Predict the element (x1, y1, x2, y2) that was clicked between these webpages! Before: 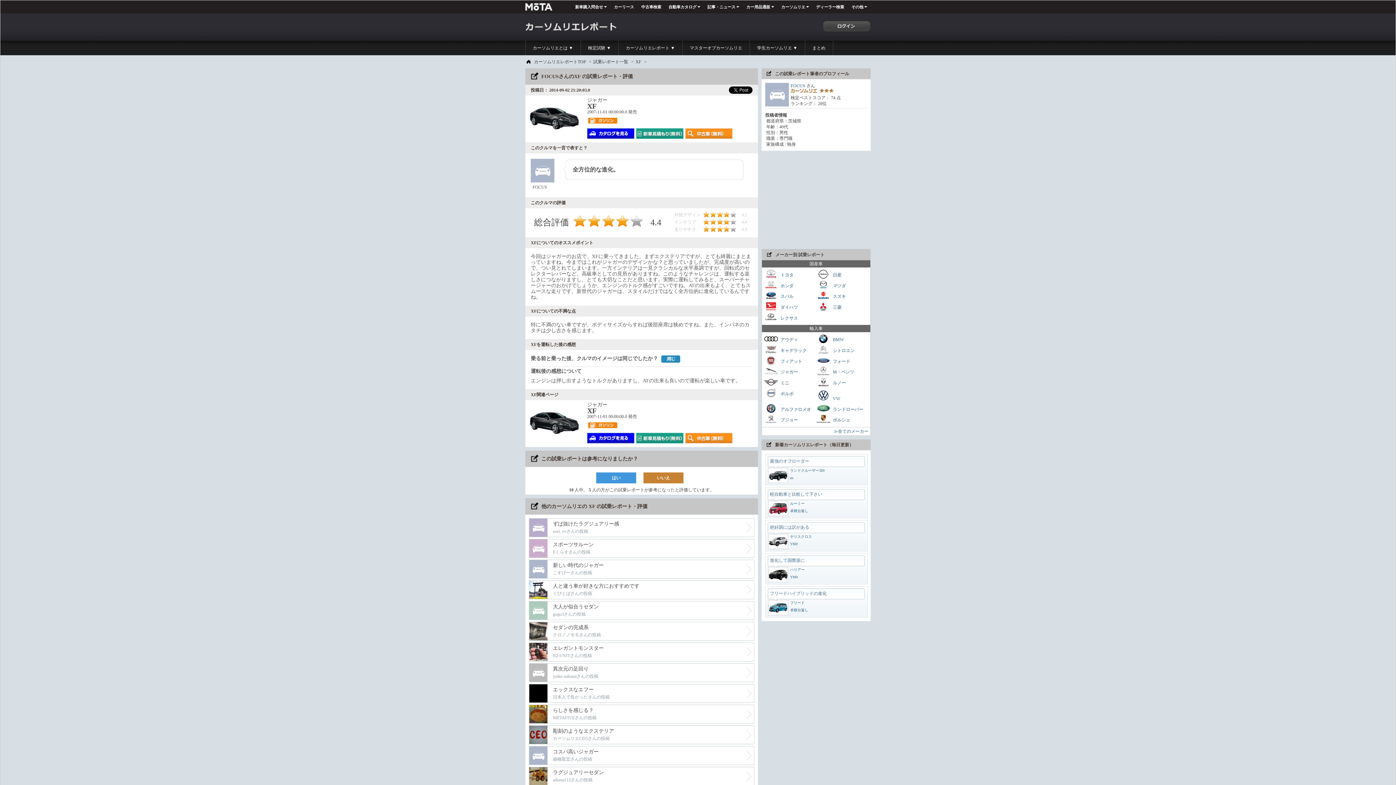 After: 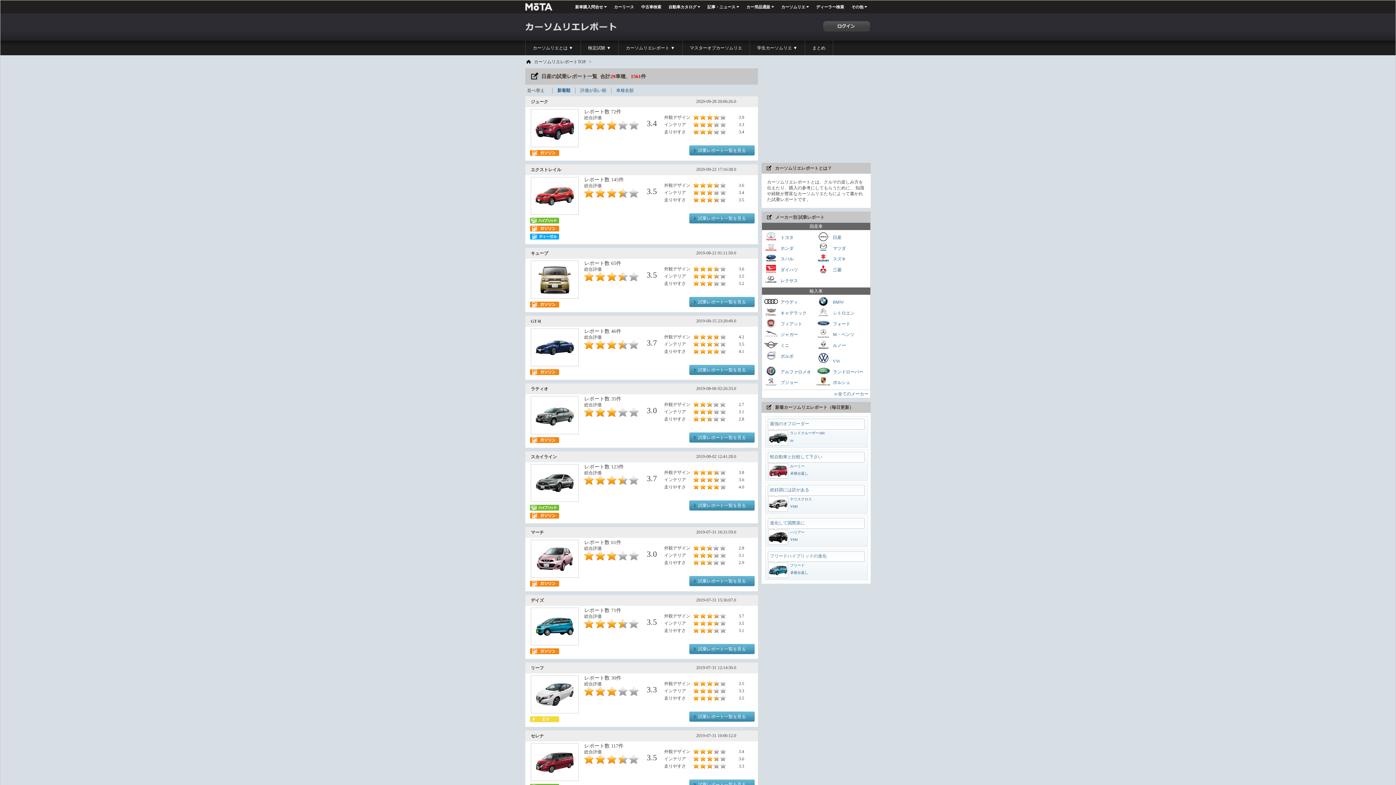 Action: bbox: (816, 269, 868, 280) label:  日産